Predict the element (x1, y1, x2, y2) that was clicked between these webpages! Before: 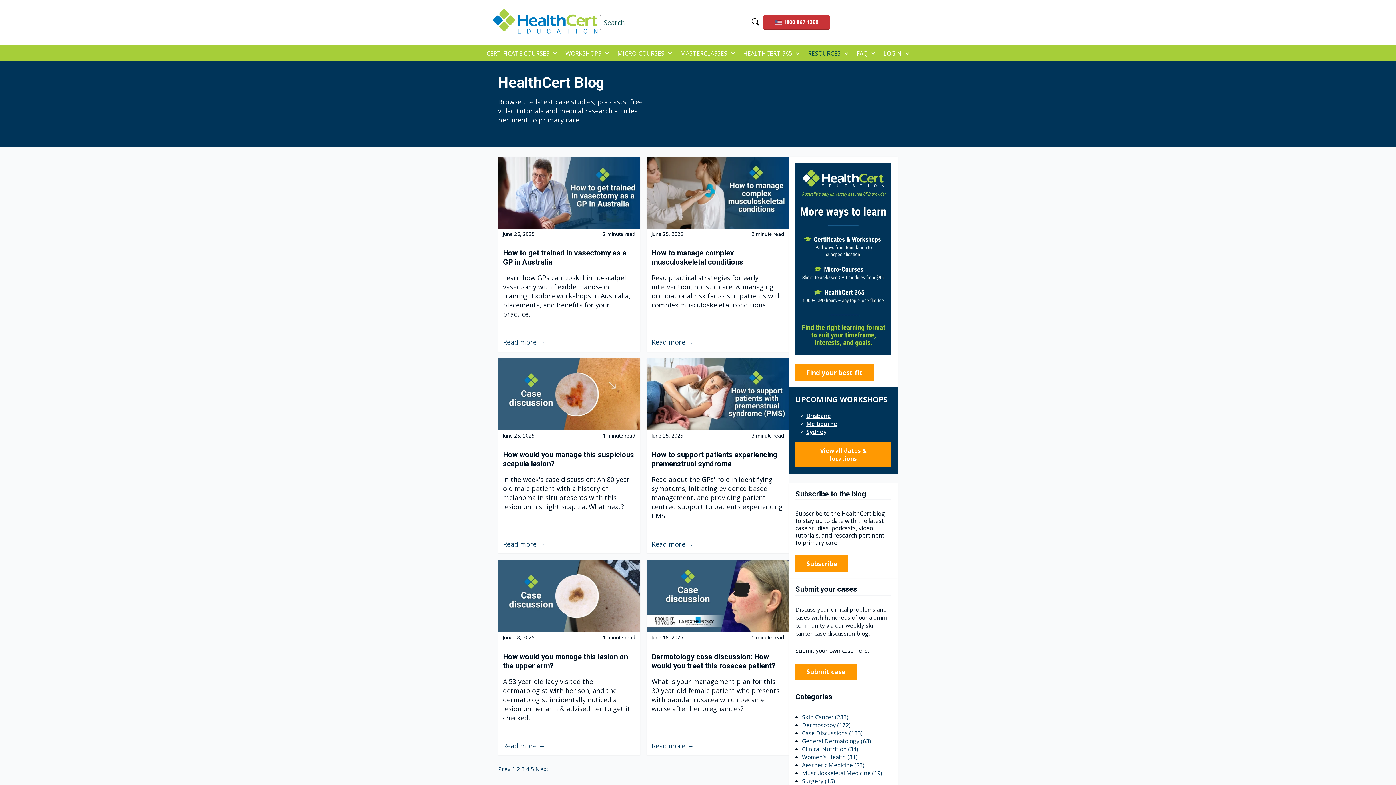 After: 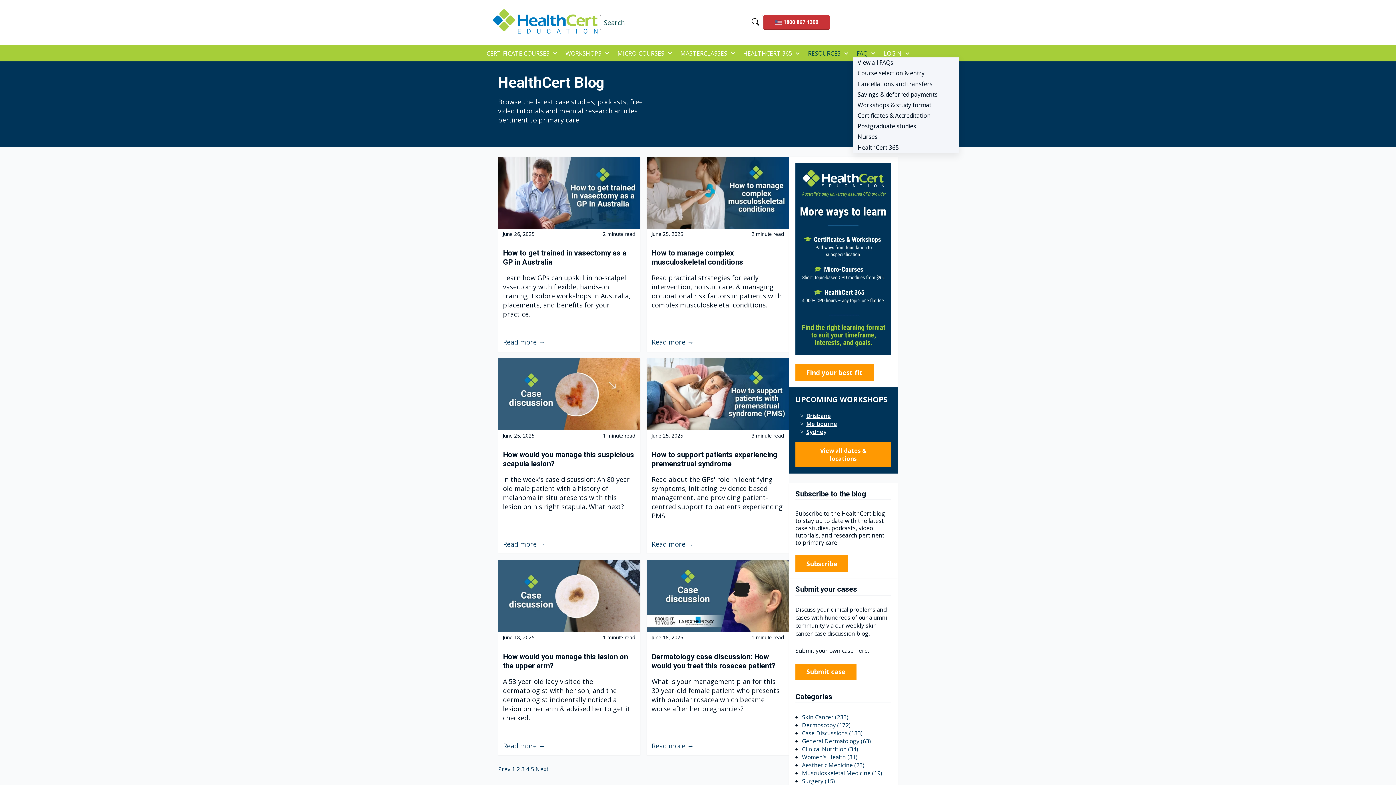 Action: label: FAQ bbox: (856, 49, 867, 57)